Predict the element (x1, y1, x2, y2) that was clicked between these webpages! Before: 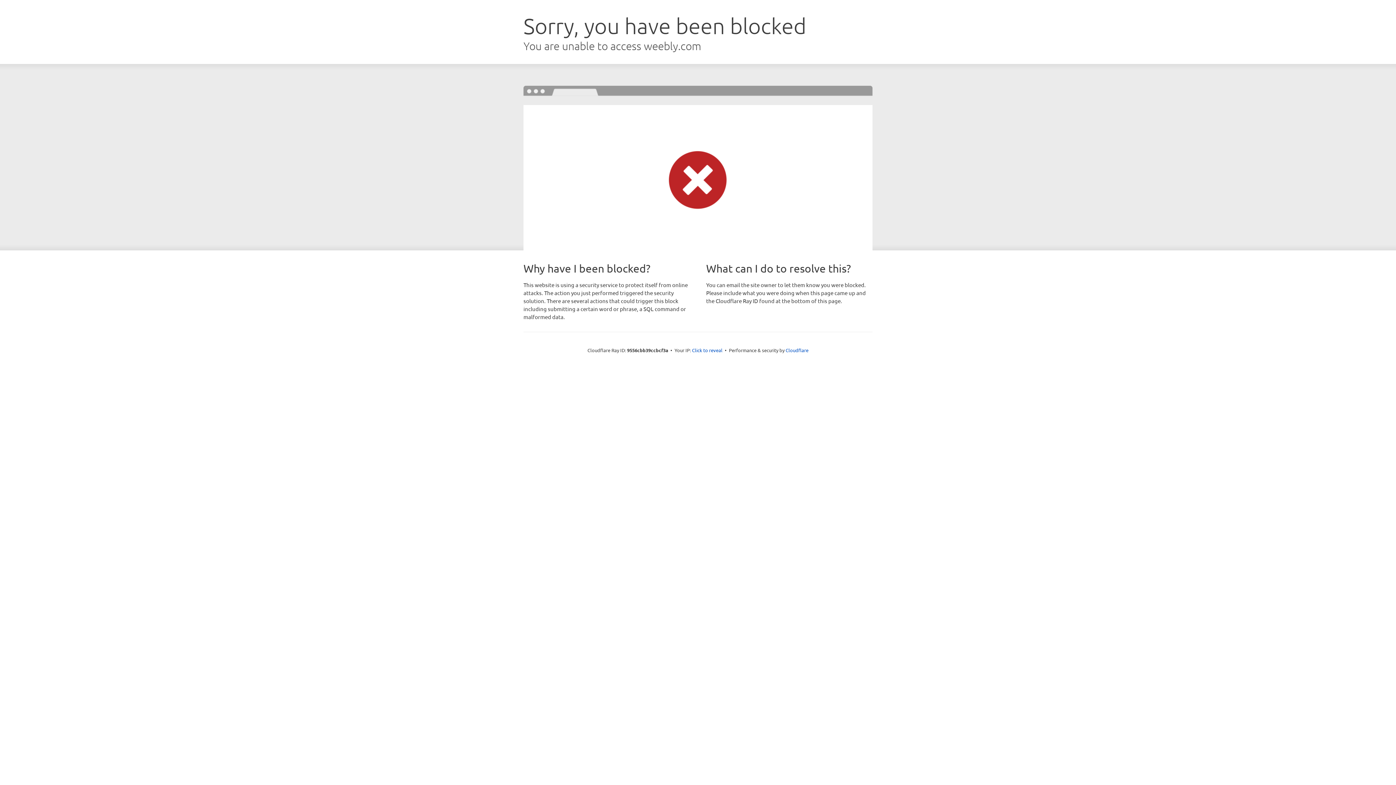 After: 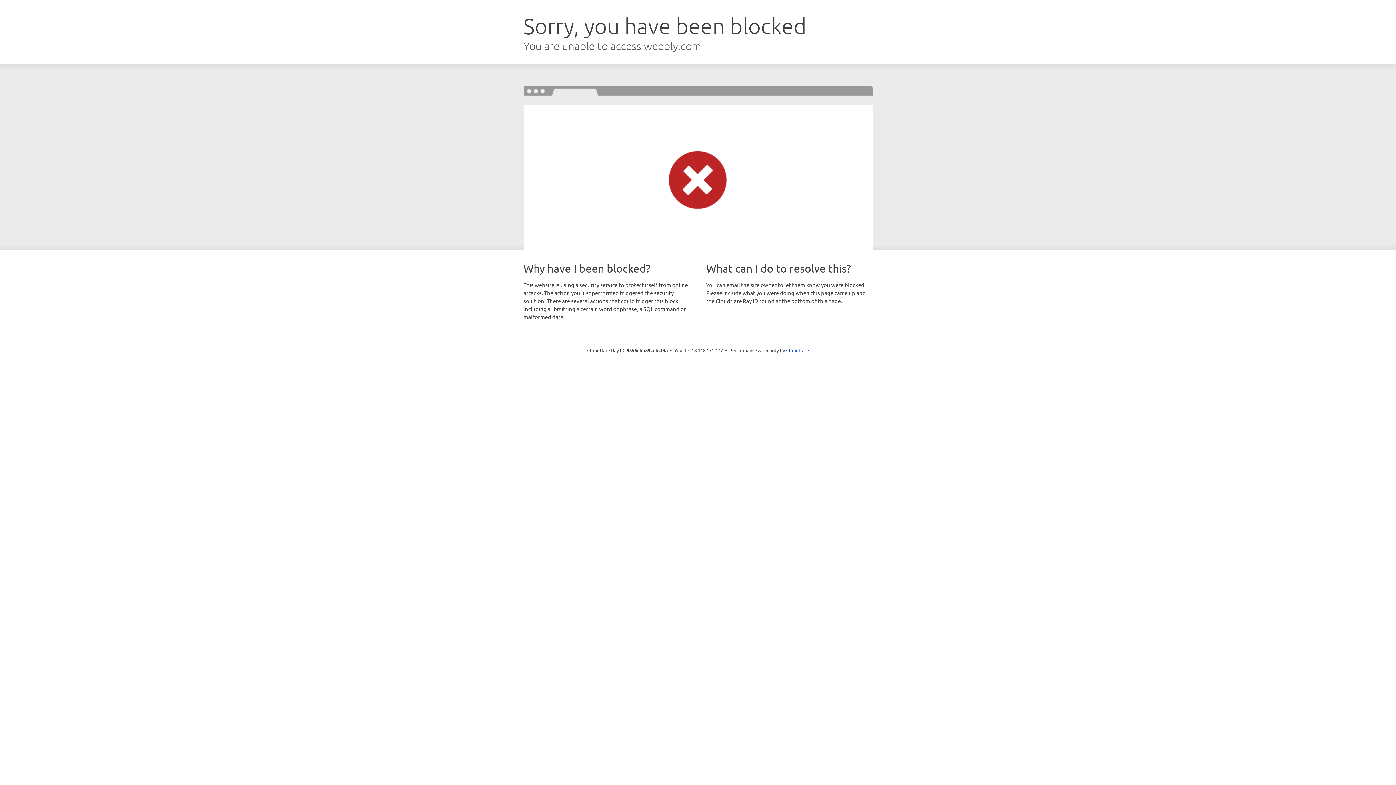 Action: label: Click to reveal bbox: (692, 346, 722, 353)